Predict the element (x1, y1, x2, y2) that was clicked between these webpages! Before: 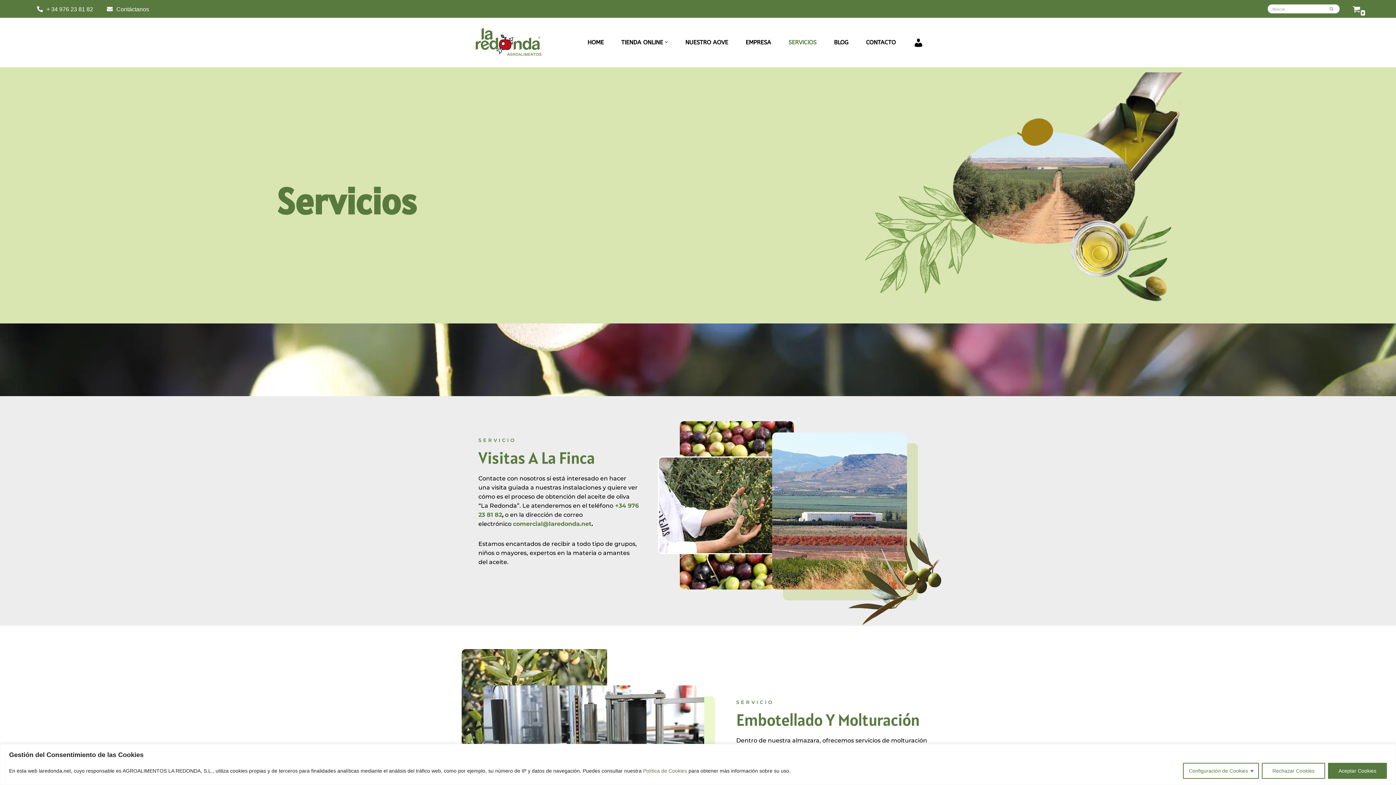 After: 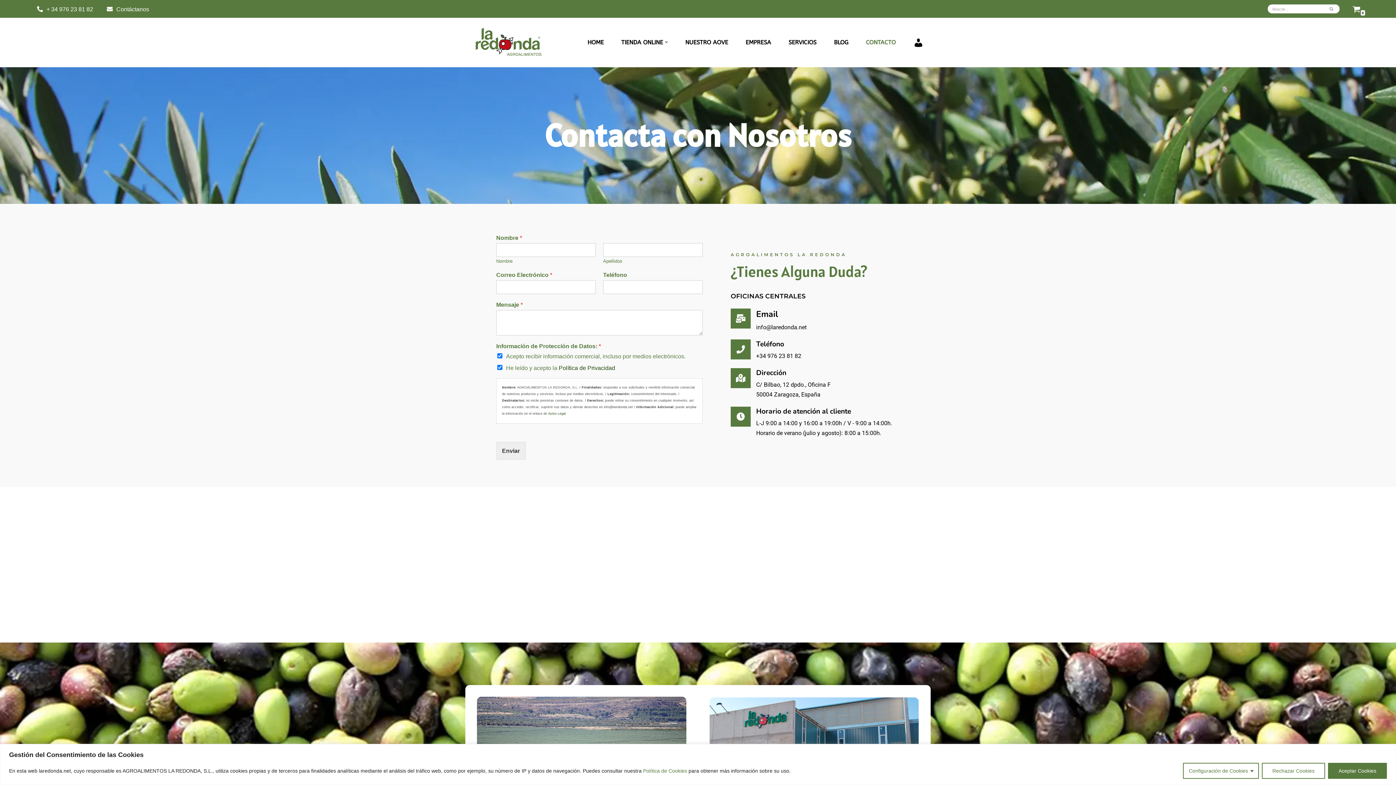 Action: bbox: (866, 37, 896, 46) label: CONTACTO